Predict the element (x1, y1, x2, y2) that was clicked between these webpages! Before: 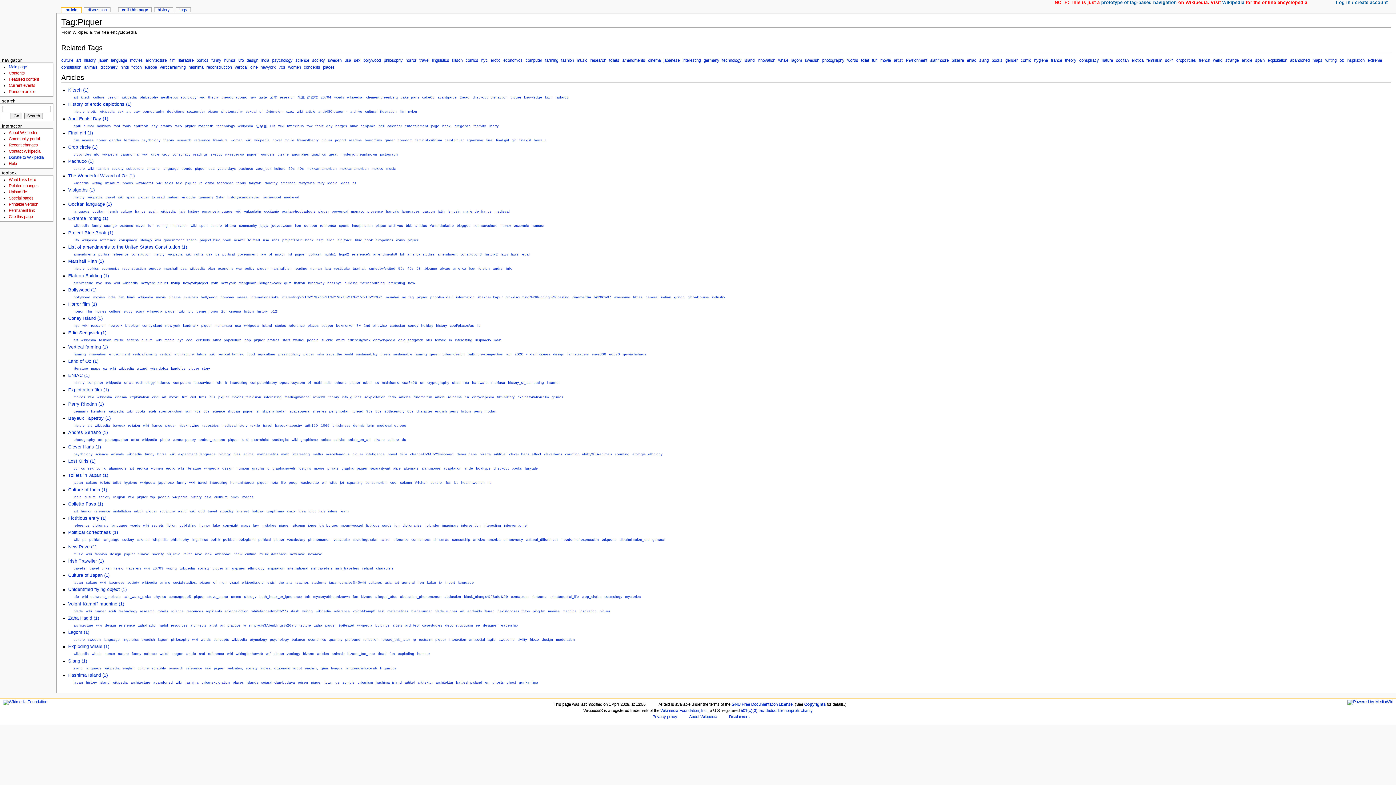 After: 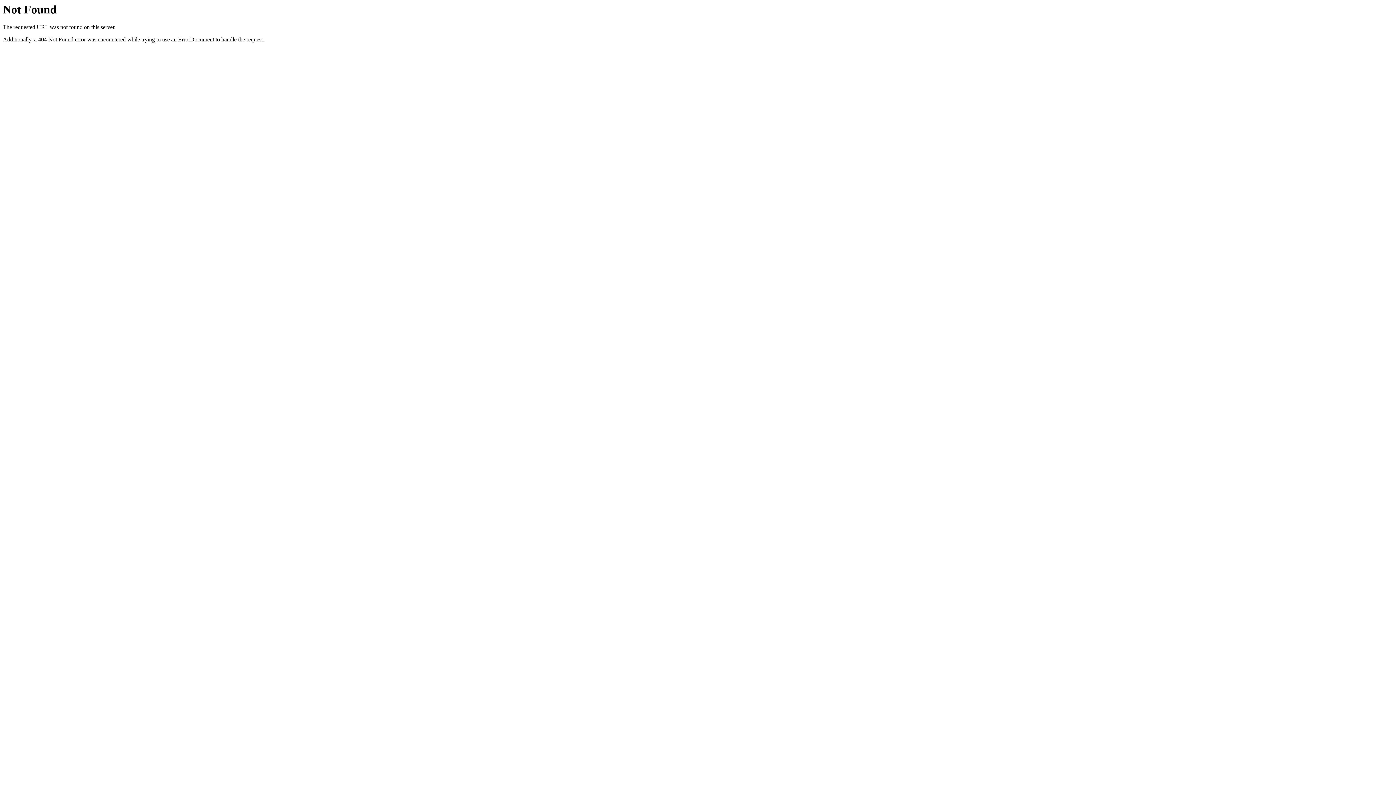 Action: label: Current events bbox: (8, 83, 35, 87)